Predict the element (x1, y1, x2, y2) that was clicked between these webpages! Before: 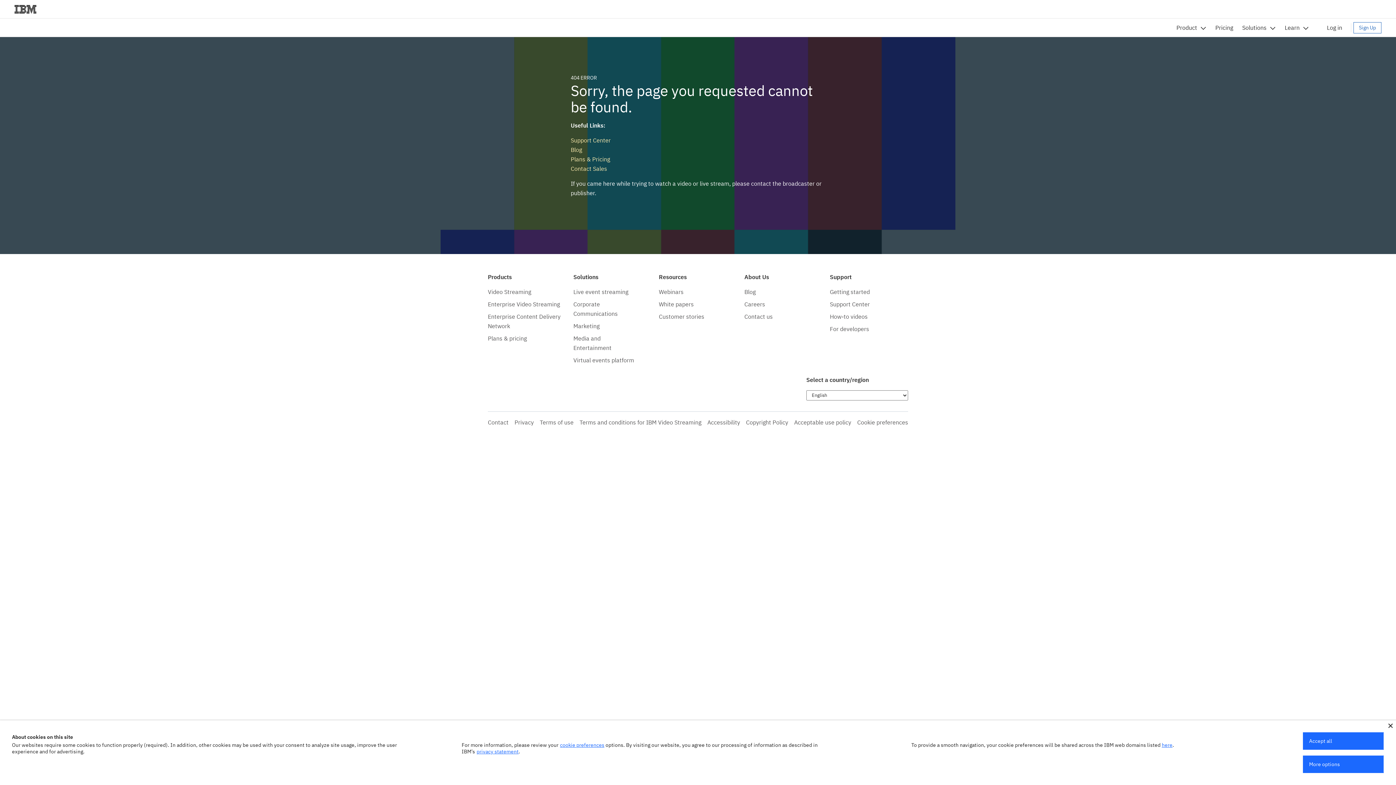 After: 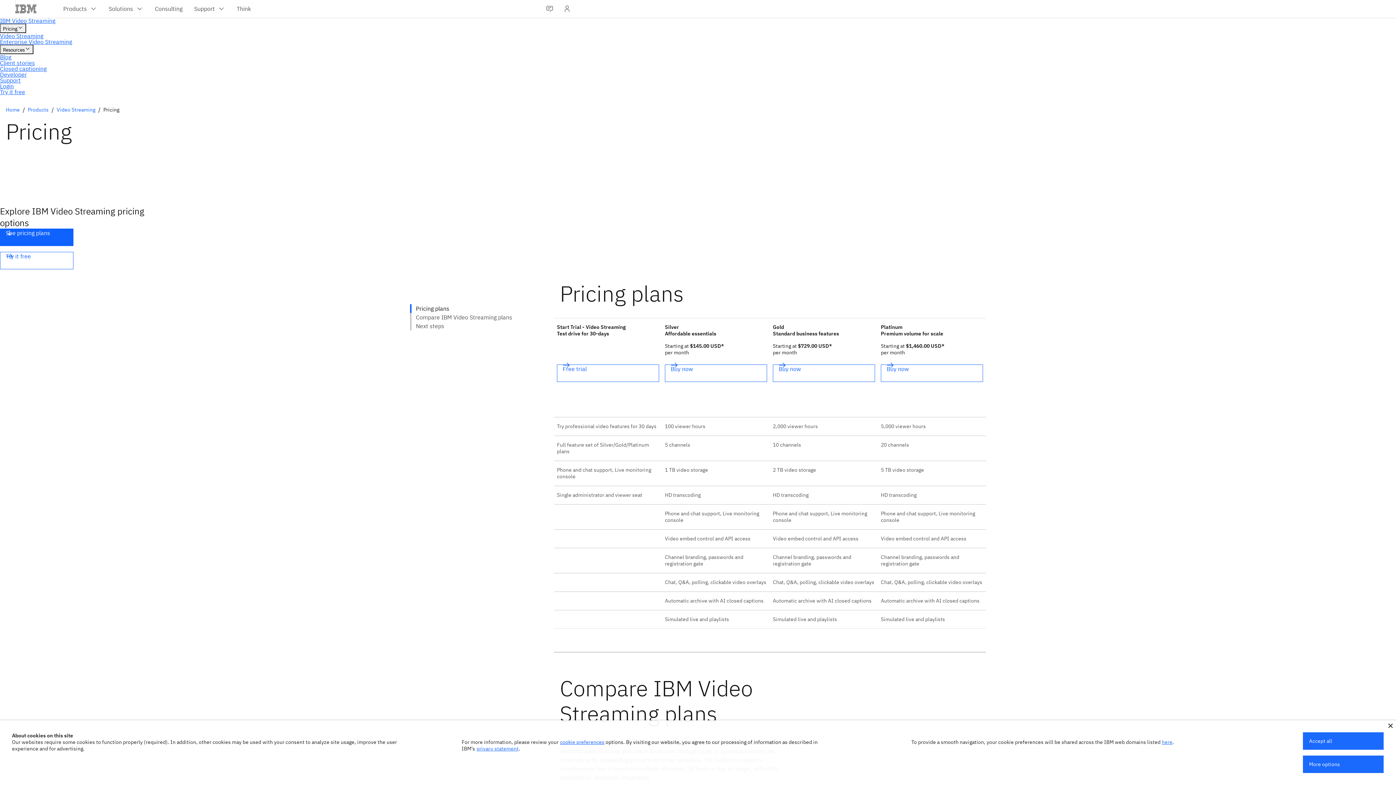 Action: label: Plans & pricing bbox: (488, 334, 526, 342)